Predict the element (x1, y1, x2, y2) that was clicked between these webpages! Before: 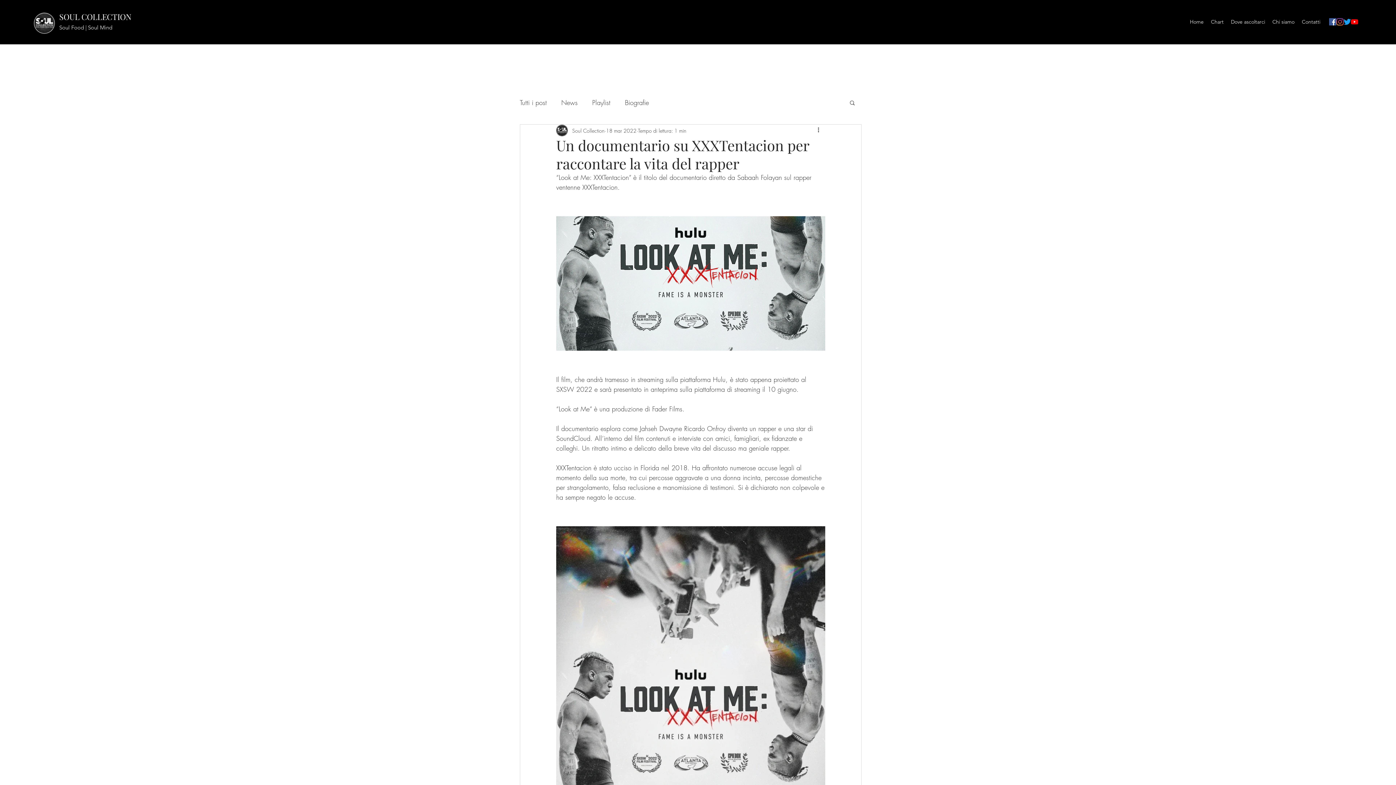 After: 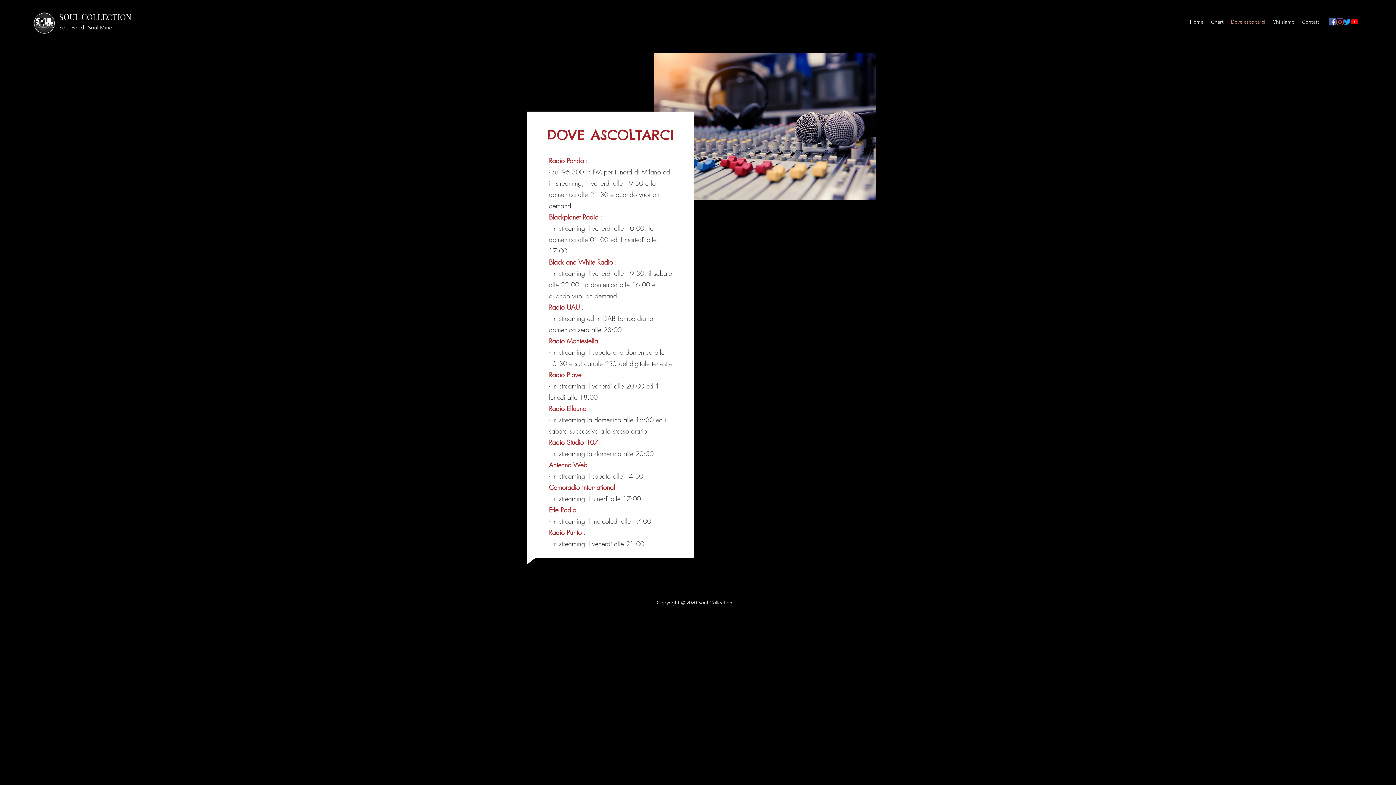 Action: bbox: (1227, 16, 1269, 27) label: Dove ascoltarci